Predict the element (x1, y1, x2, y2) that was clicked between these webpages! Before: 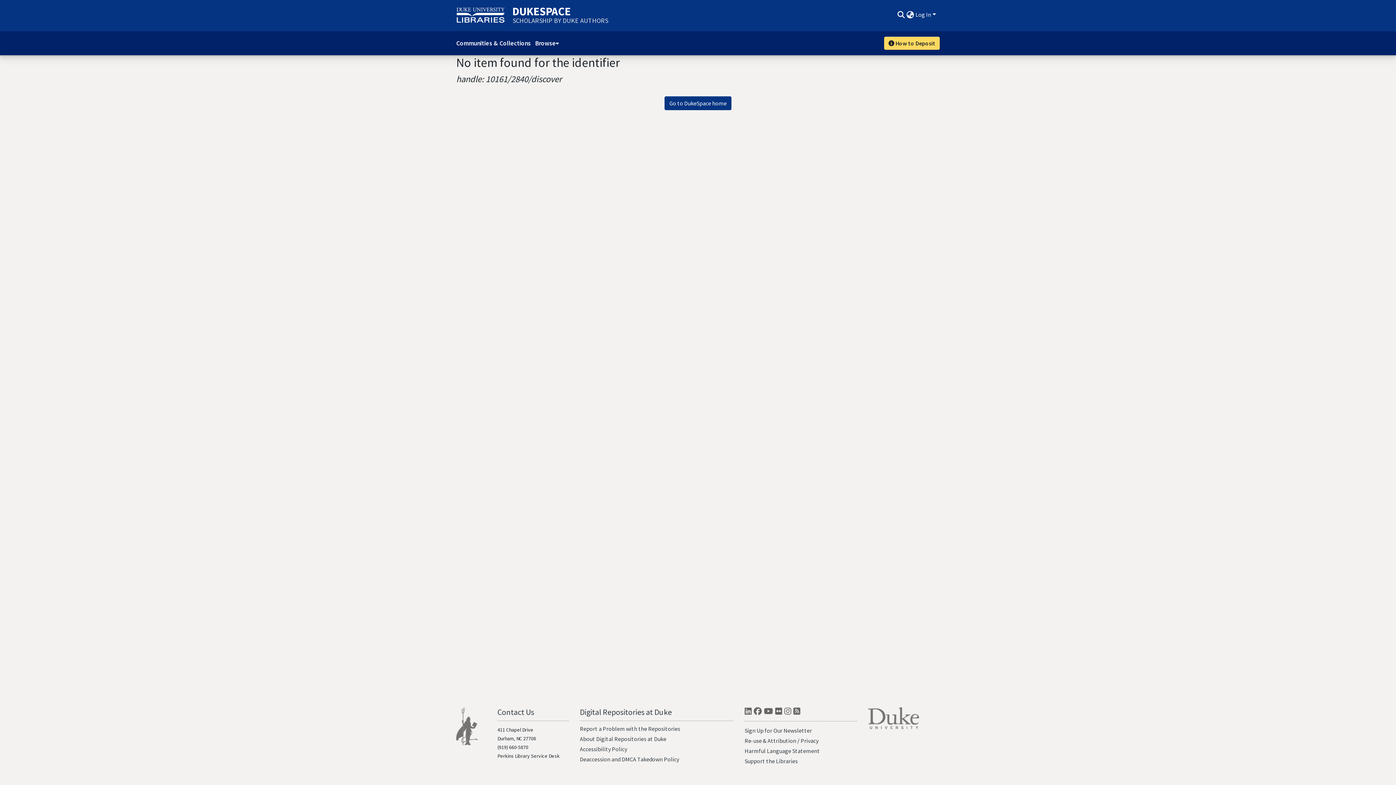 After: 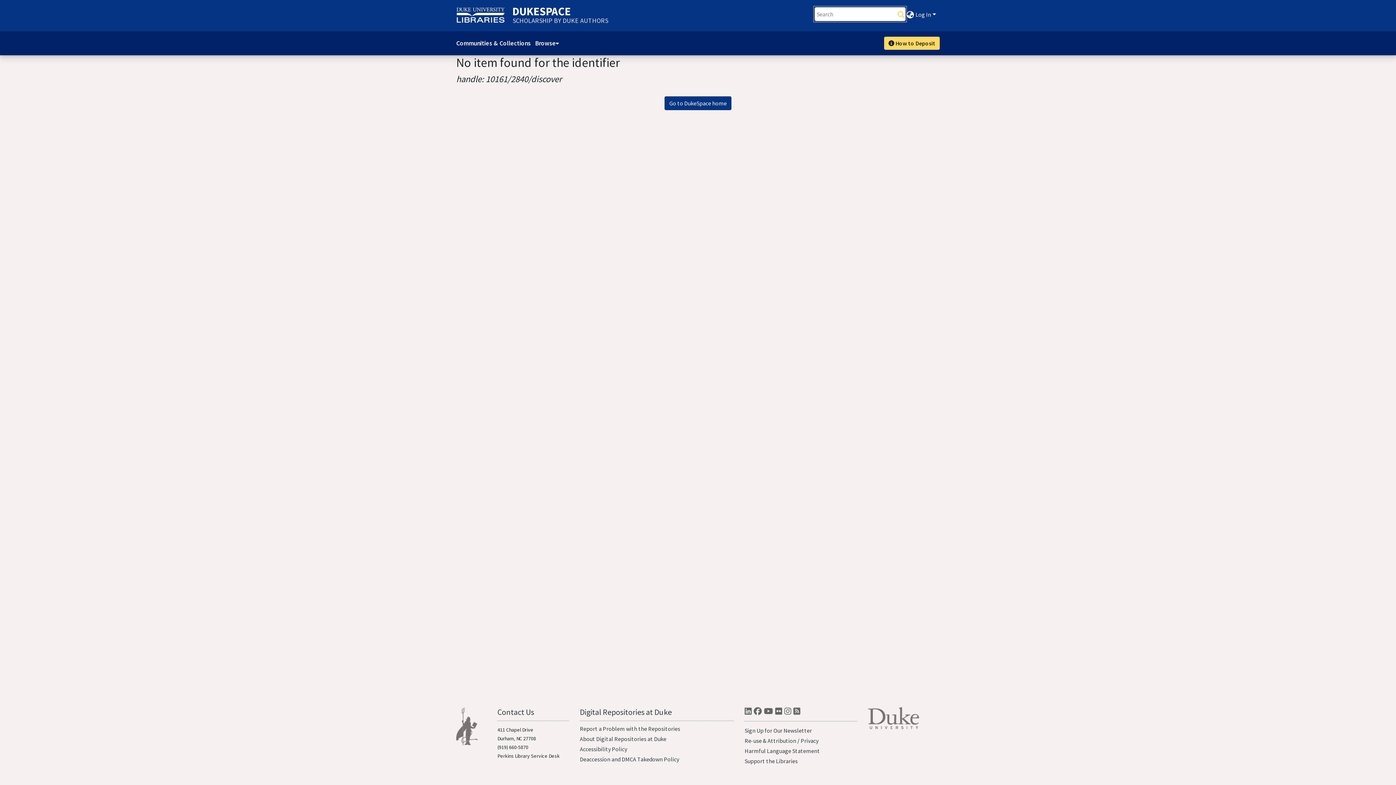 Action: label: Submit search bbox: (896, 10, 905, 18)